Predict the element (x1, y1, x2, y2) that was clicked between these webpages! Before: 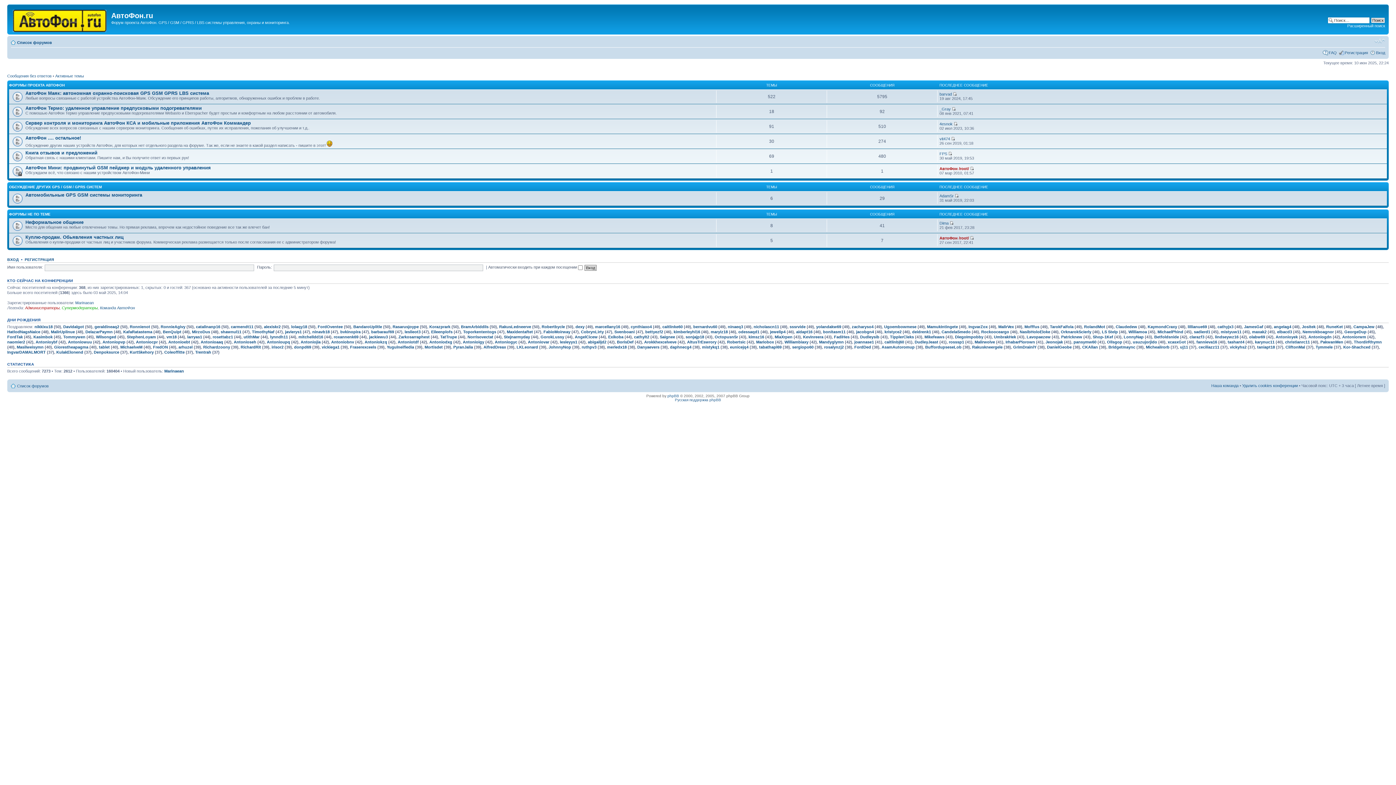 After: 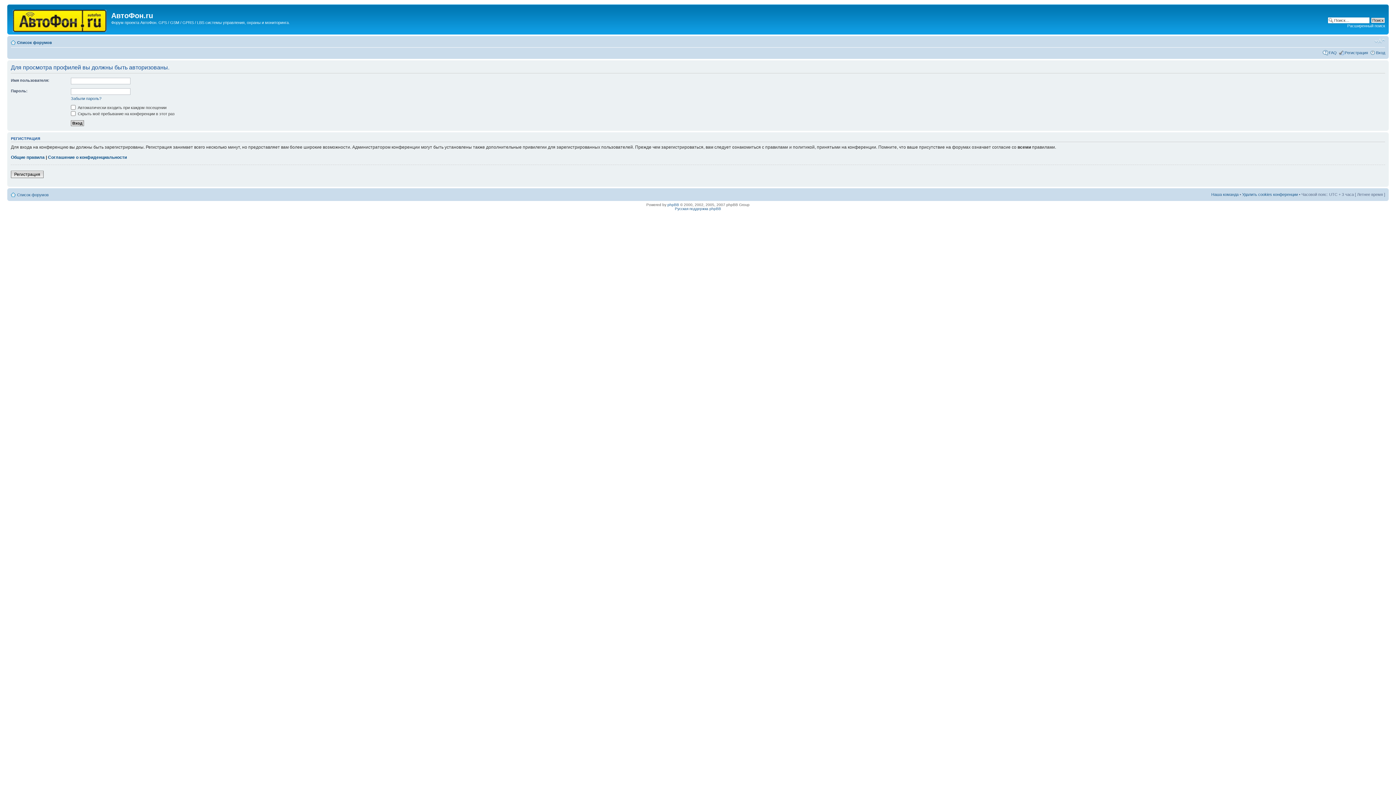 Action: bbox: (162, 329, 181, 334) label: BenQuipt